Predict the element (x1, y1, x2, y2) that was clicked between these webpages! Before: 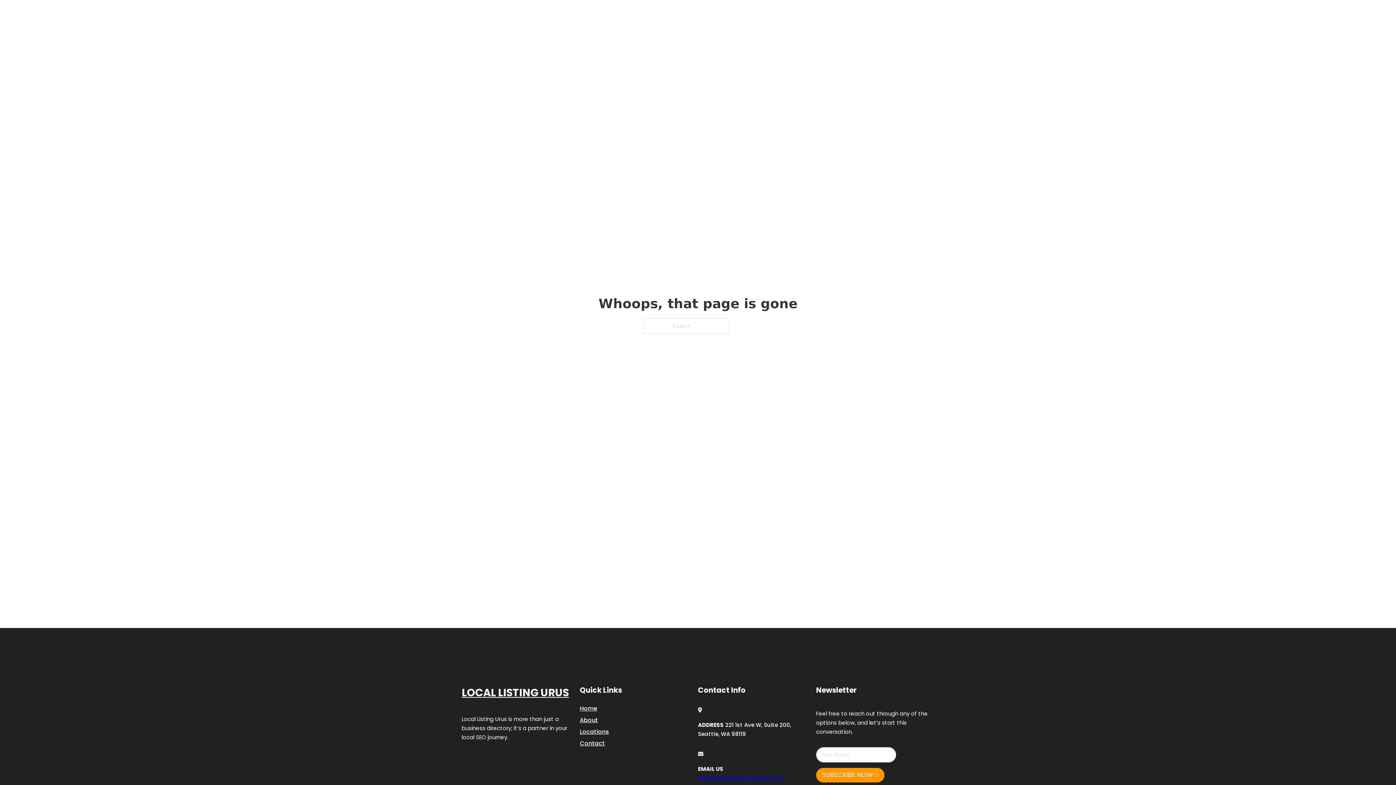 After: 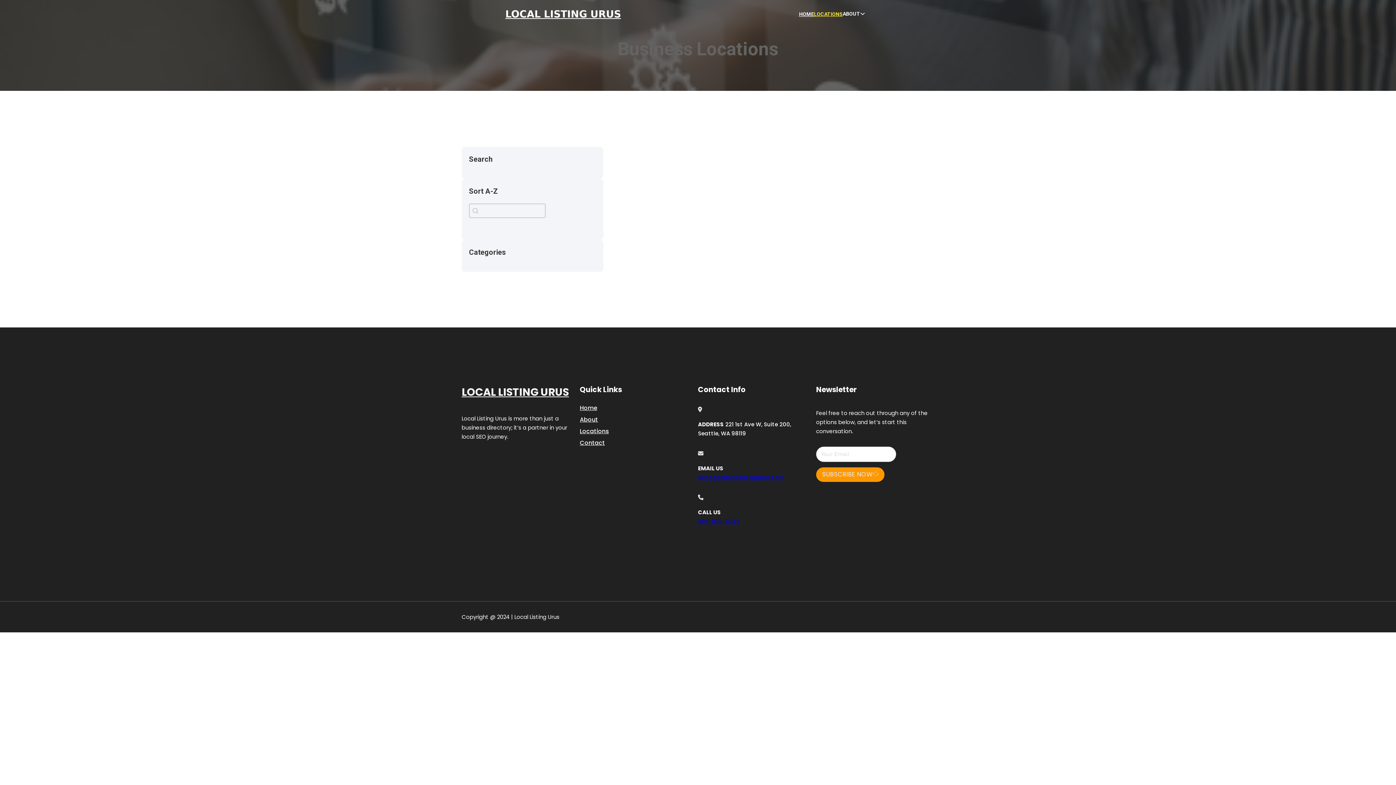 Action: bbox: (580, 727, 609, 736) label: Locations